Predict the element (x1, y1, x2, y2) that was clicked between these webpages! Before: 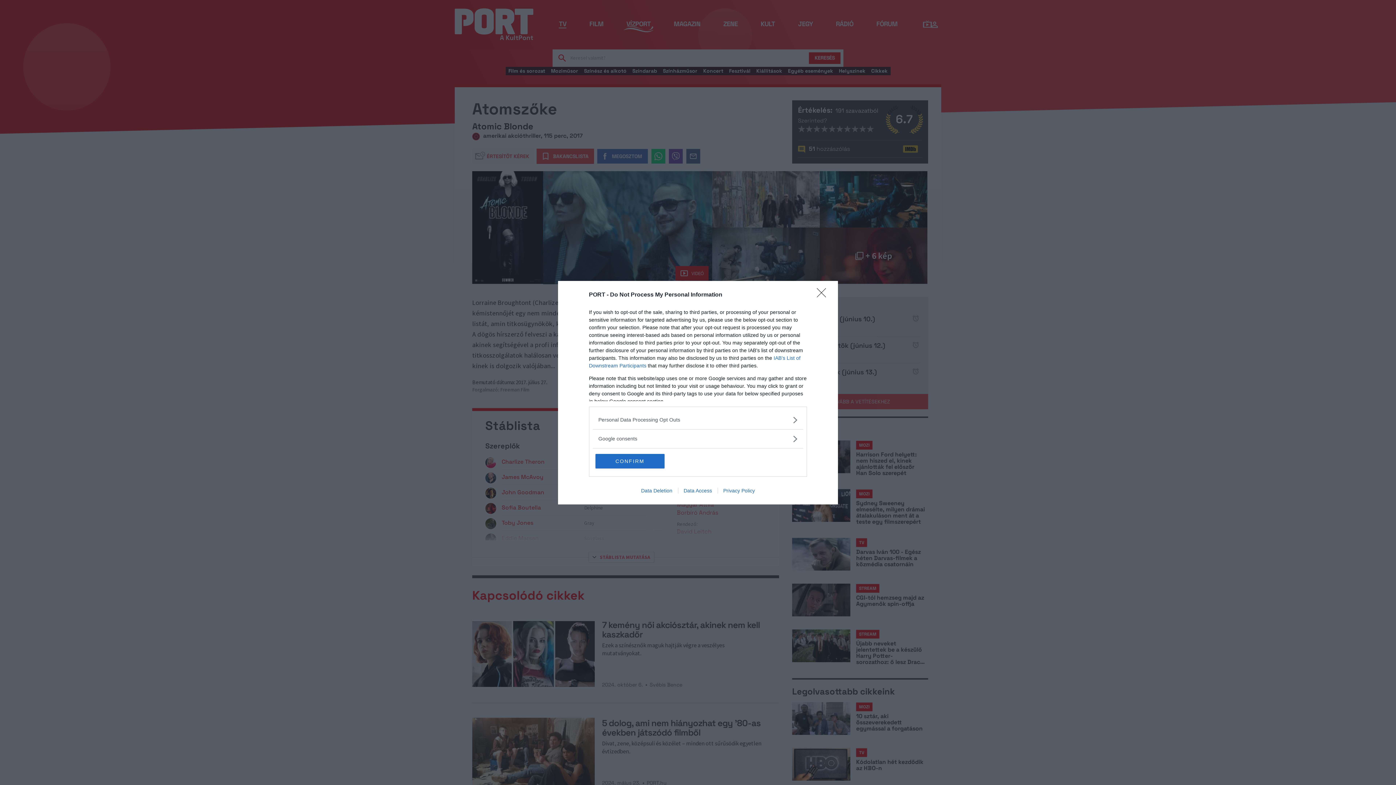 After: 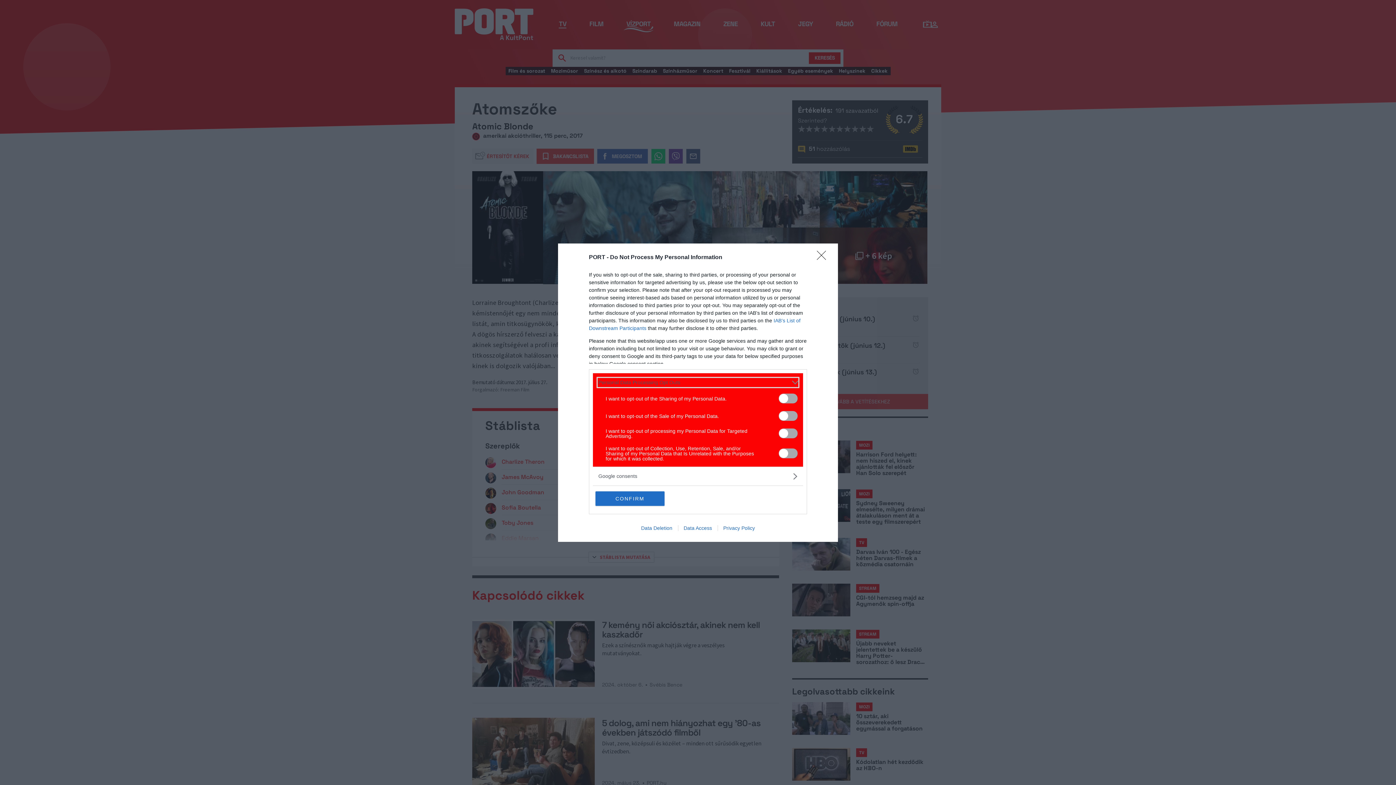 Action: label: Opt-Outs bbox: (598, 416, 797, 423)